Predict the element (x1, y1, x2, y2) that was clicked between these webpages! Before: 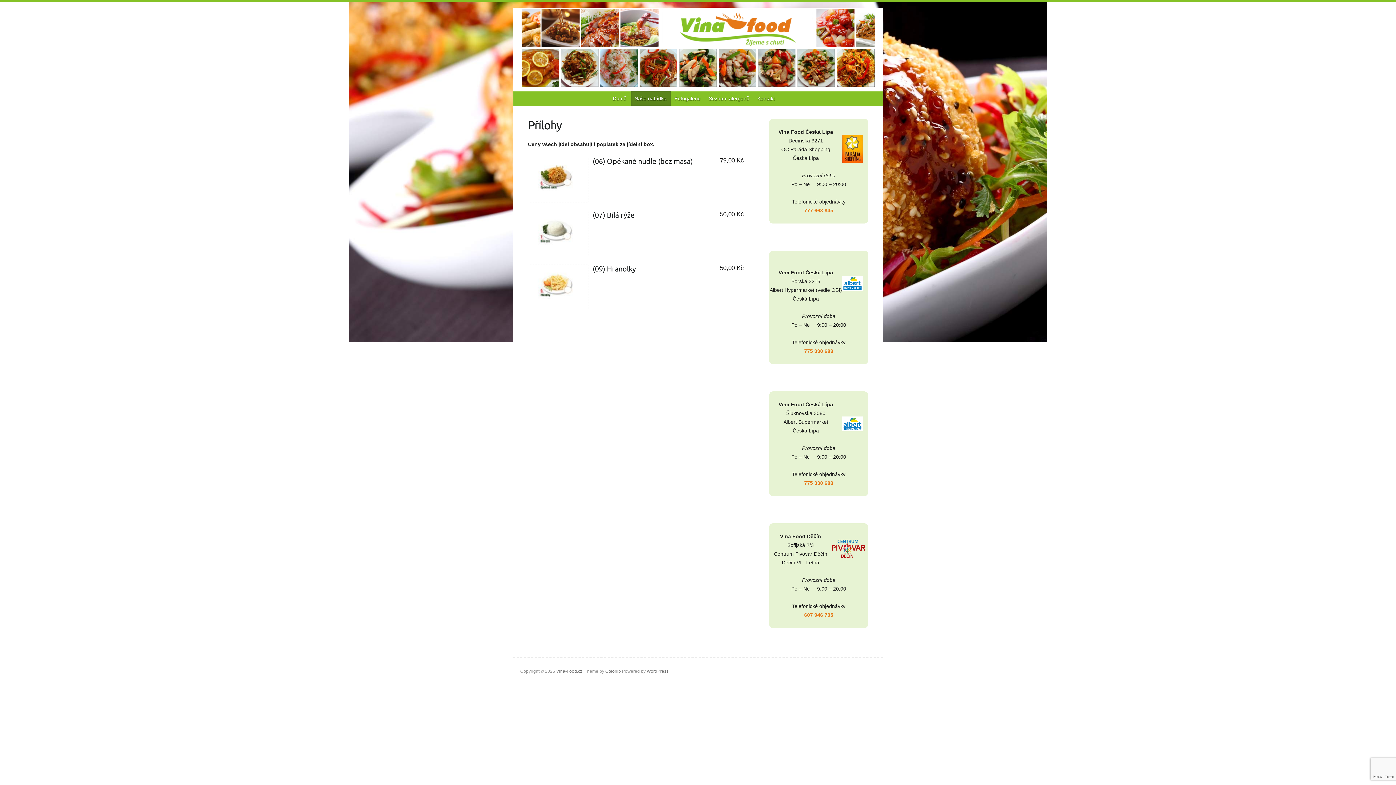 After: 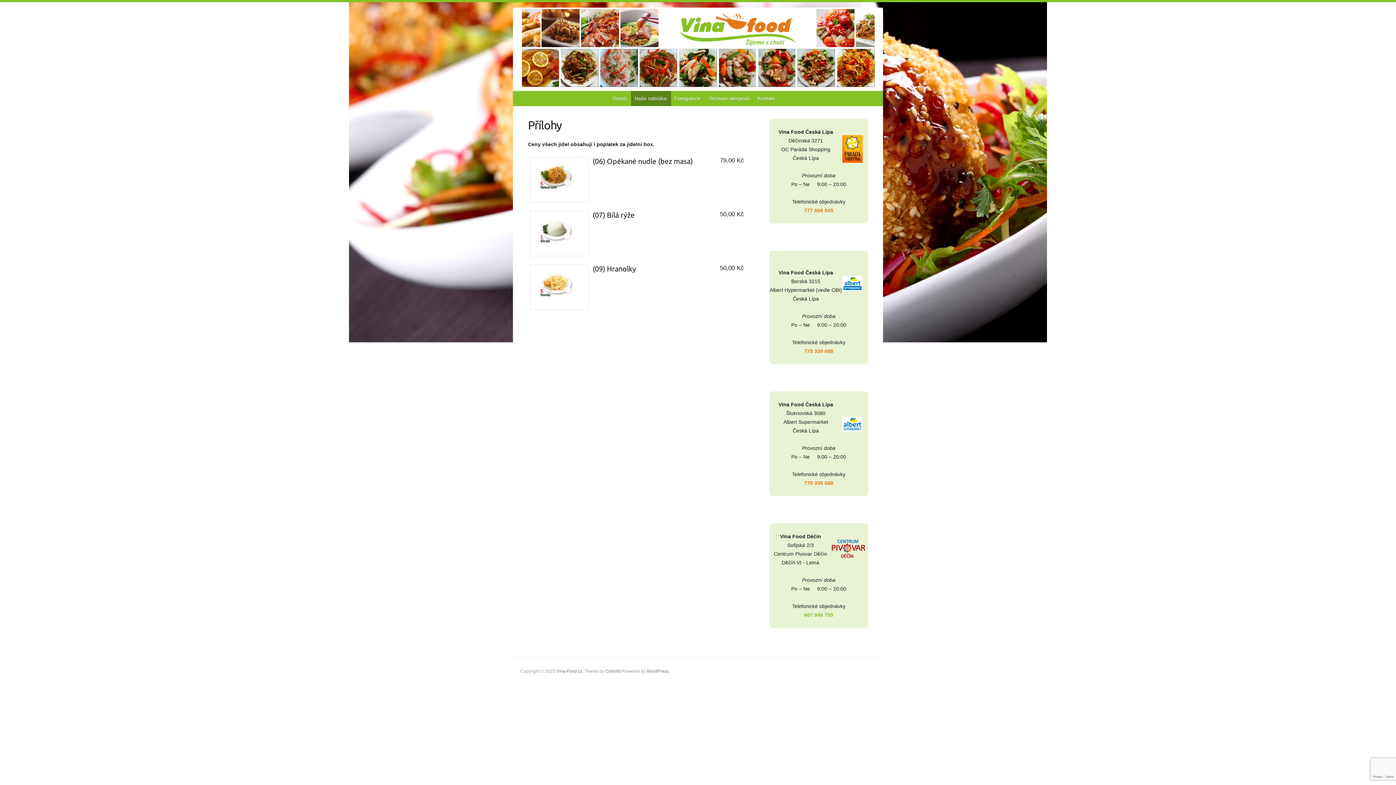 Action: bbox: (804, 612, 833, 618) label: 607 946 705